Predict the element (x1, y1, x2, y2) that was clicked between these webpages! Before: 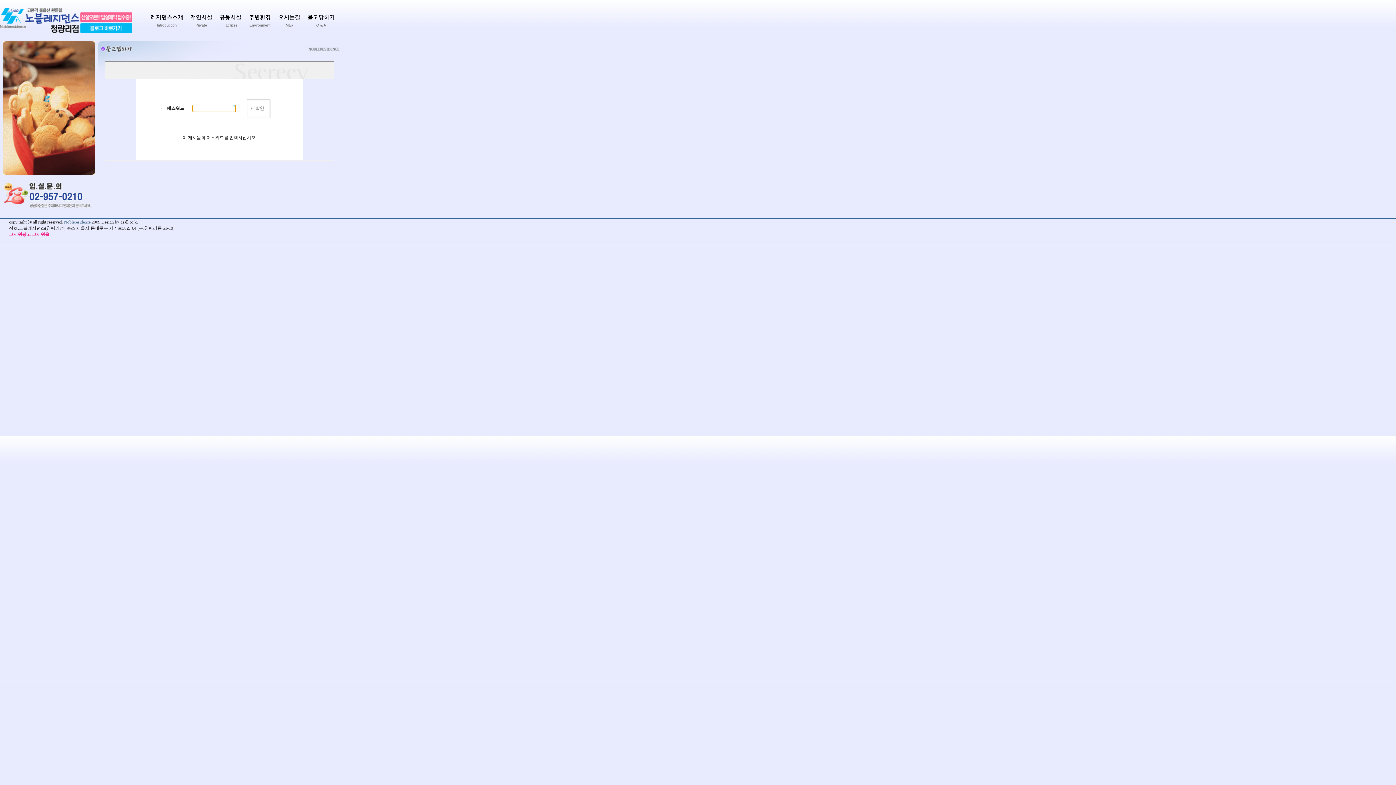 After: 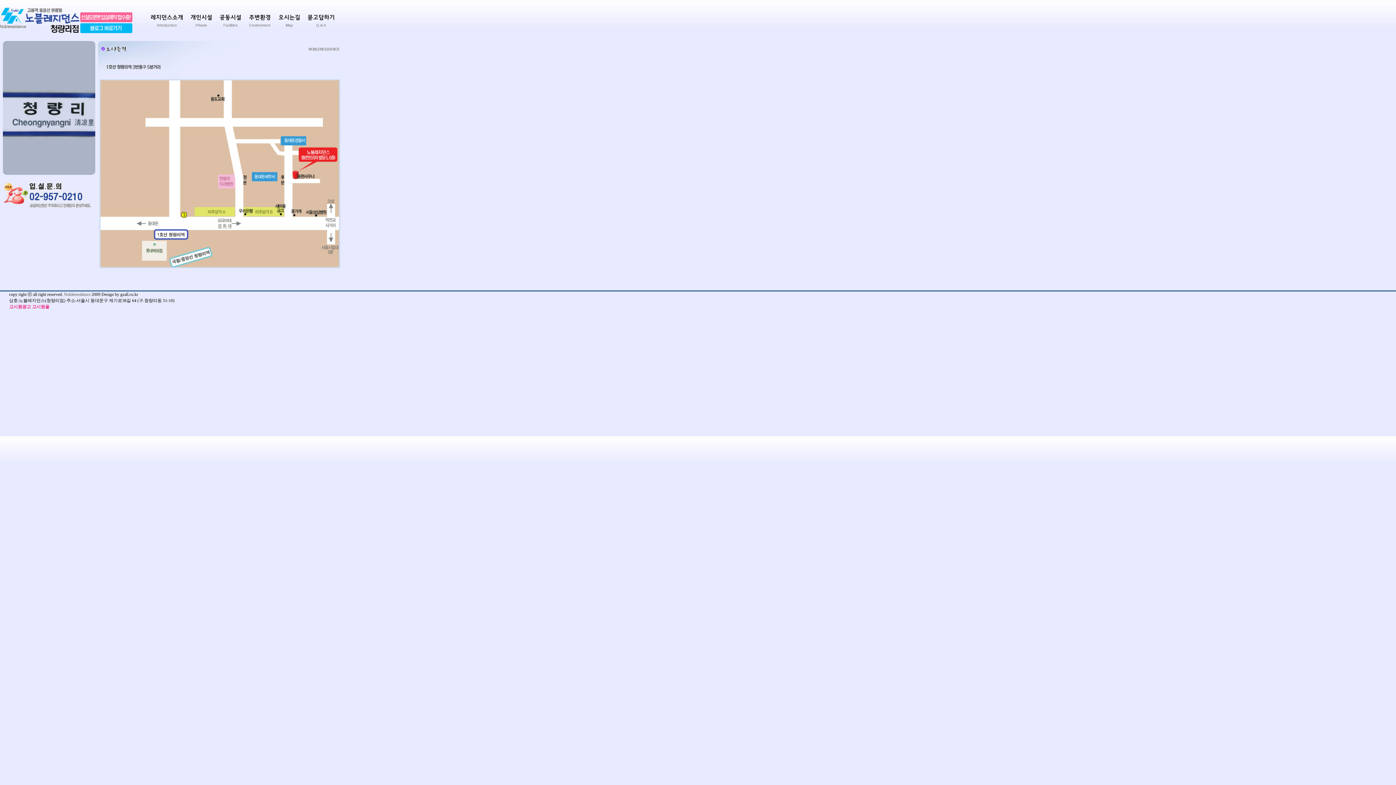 Action: label: 오시는길
Map bbox: (274, 11, 304, 33)